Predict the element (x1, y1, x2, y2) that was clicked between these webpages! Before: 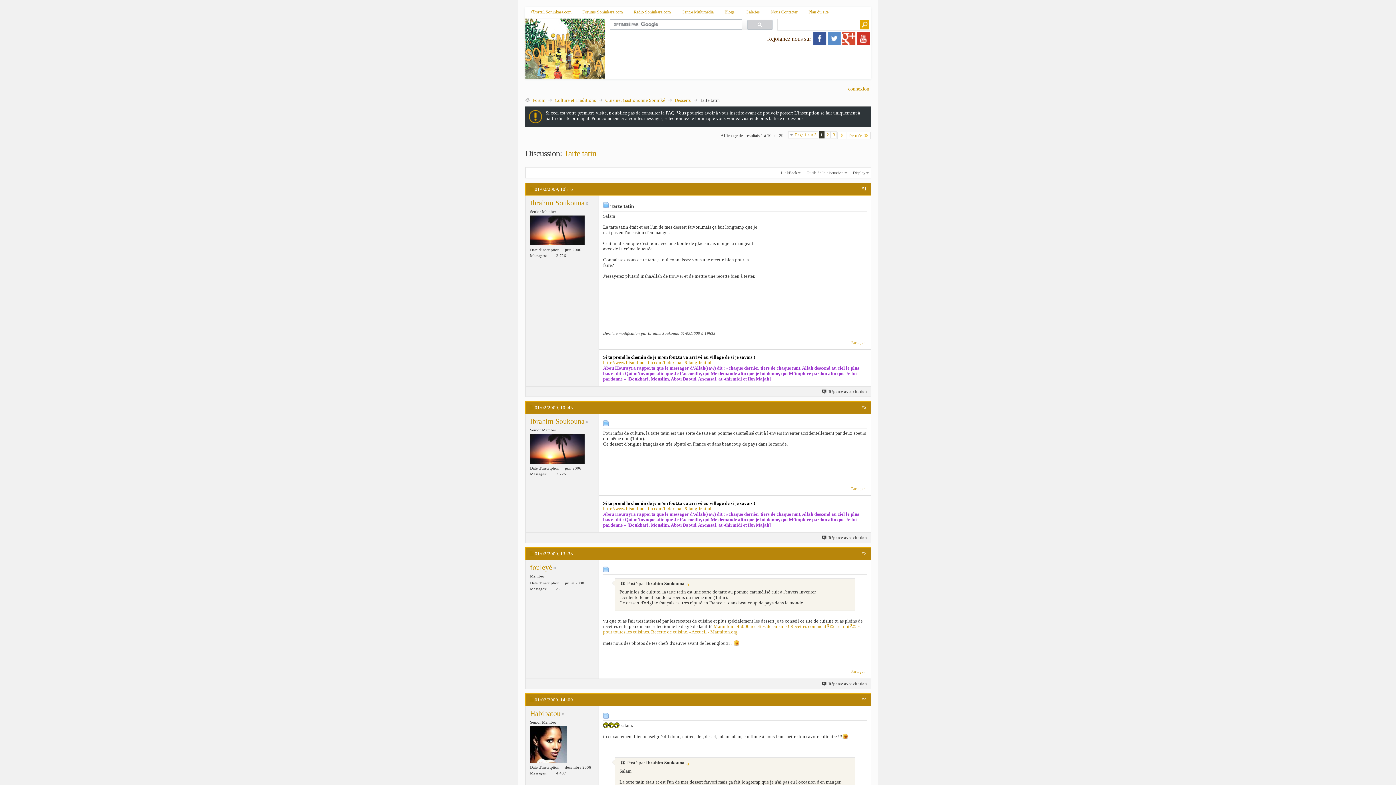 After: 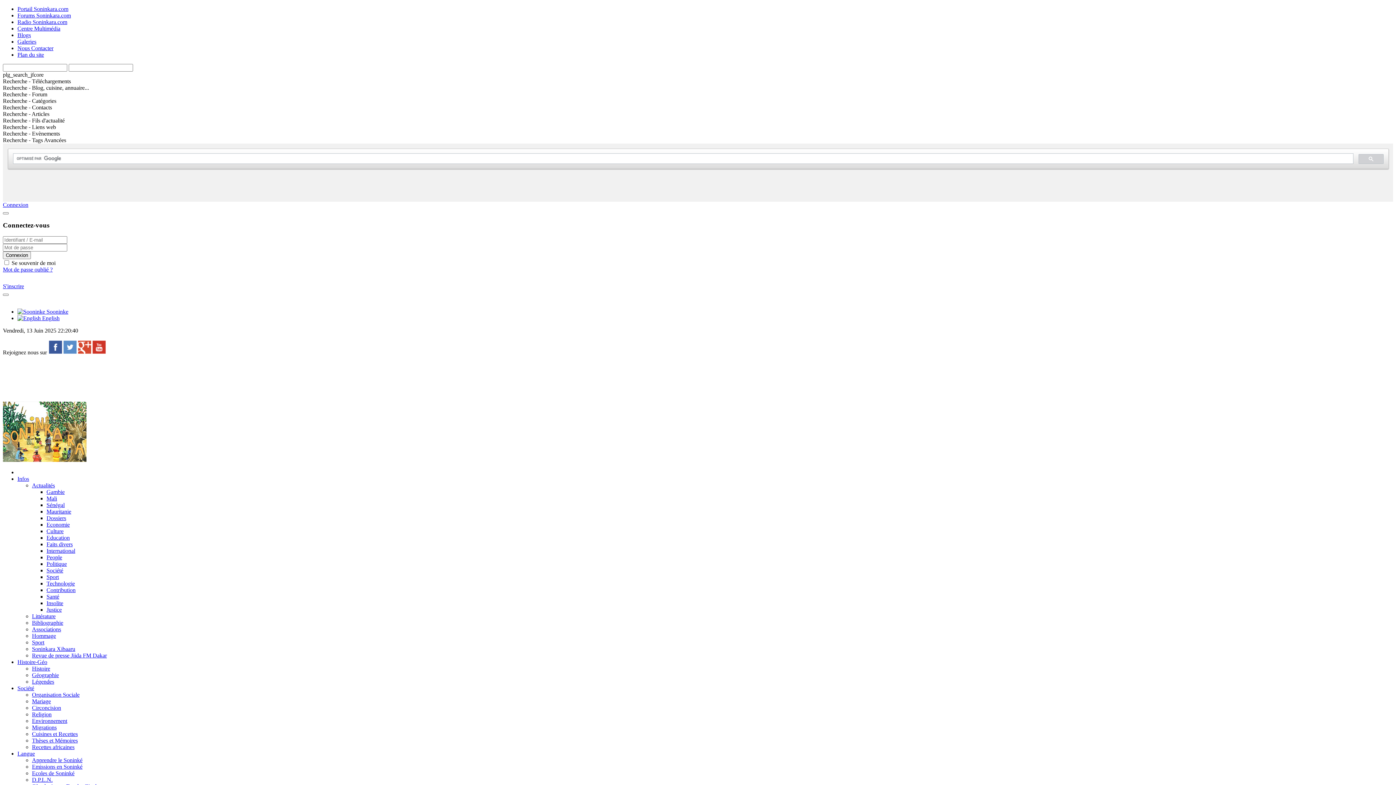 Action: label: Galeries bbox: (740, 9, 765, 14)